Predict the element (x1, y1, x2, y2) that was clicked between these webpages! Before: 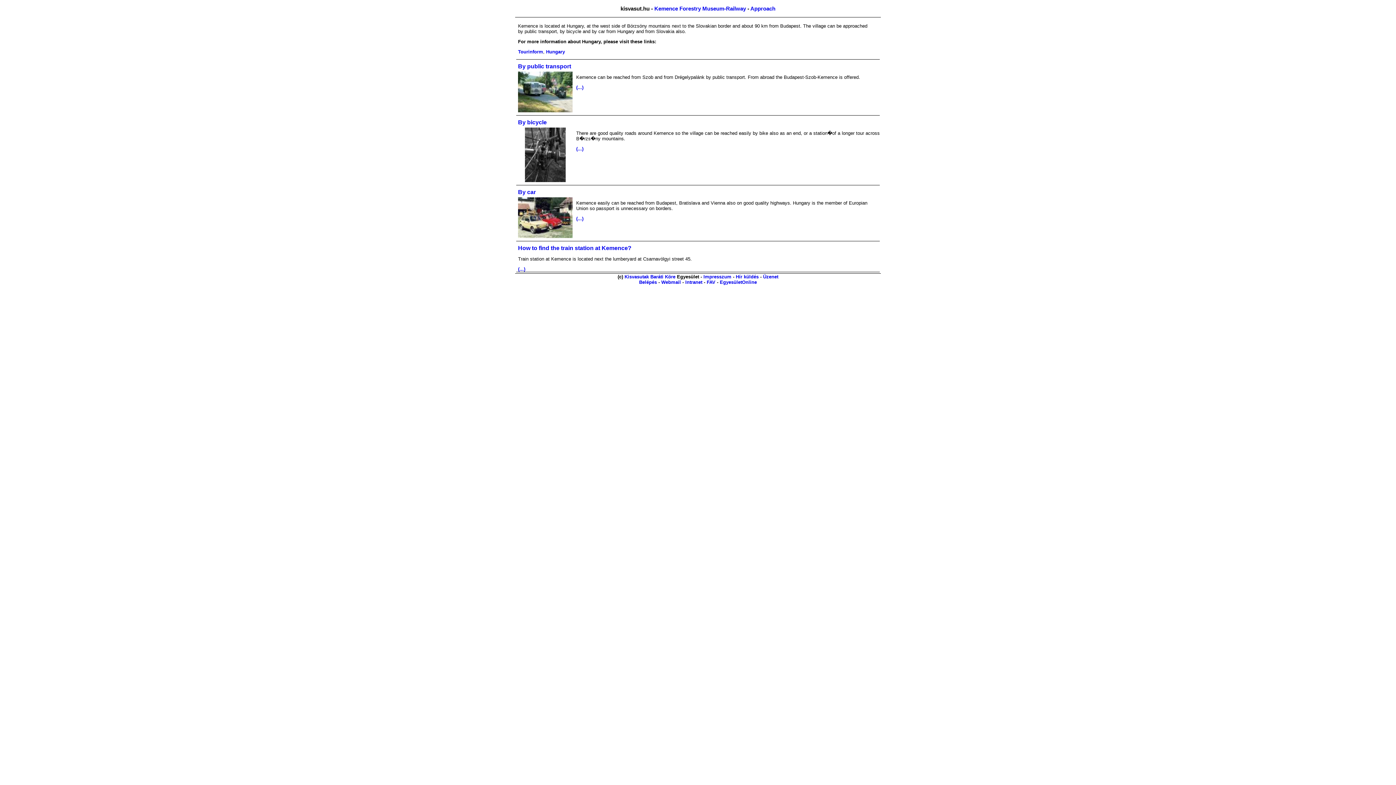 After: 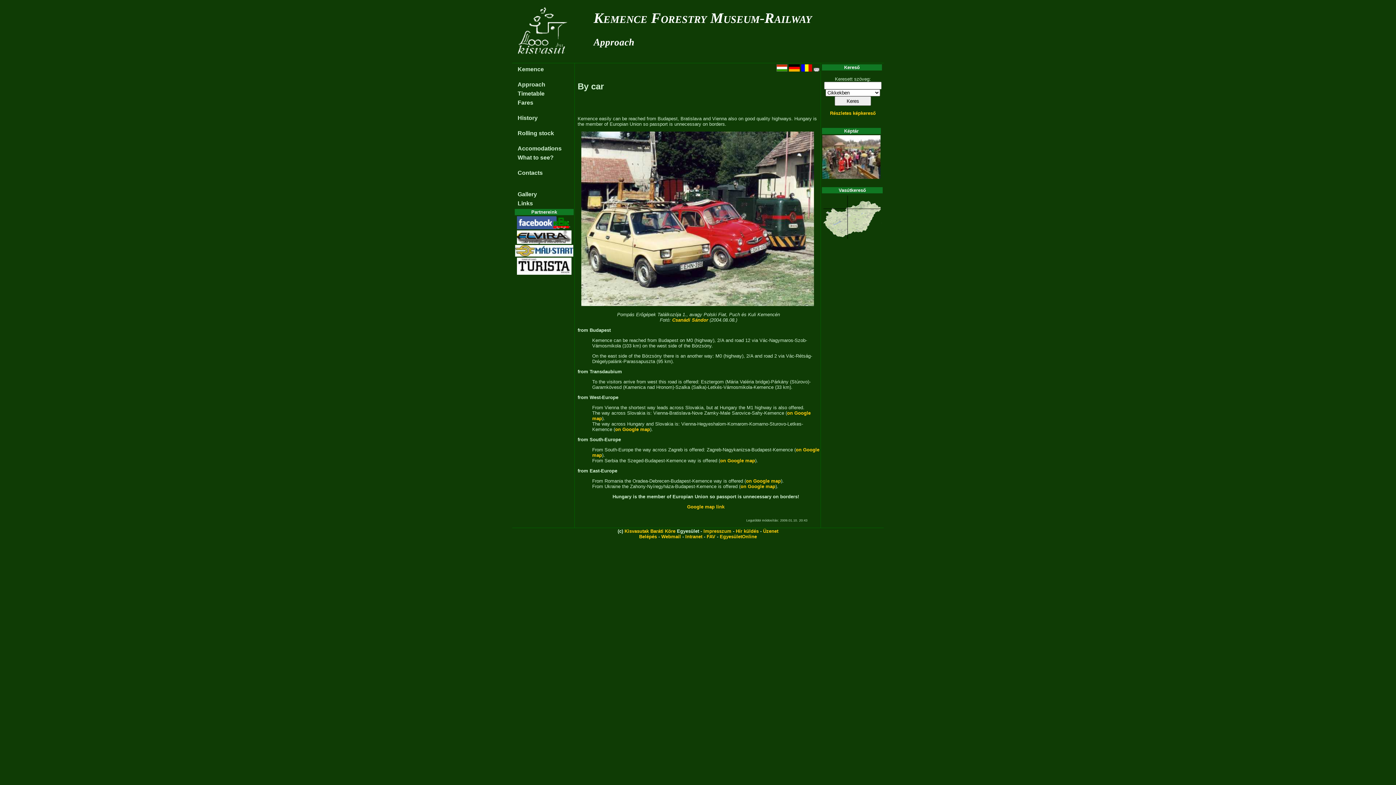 Action: label: (...) bbox: (576, 216, 583, 221)